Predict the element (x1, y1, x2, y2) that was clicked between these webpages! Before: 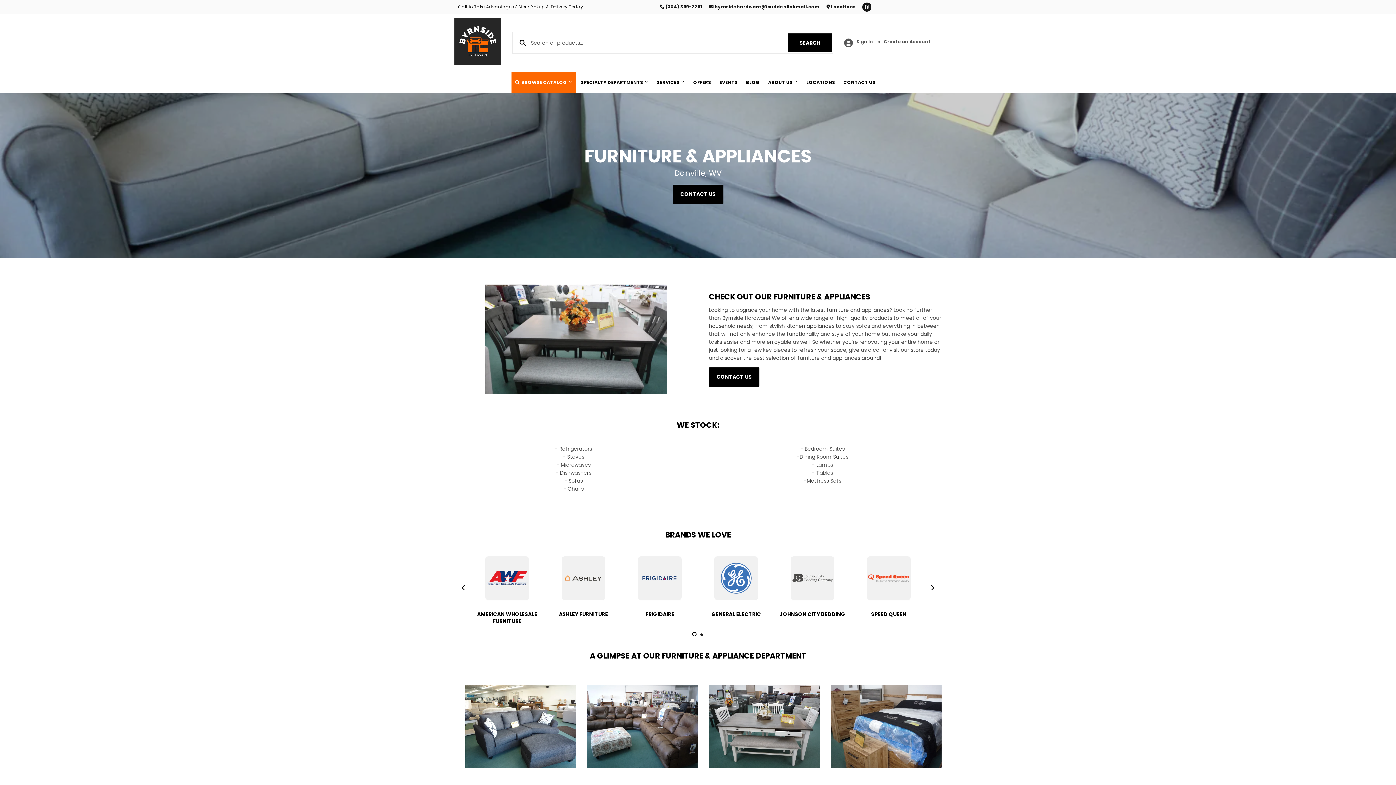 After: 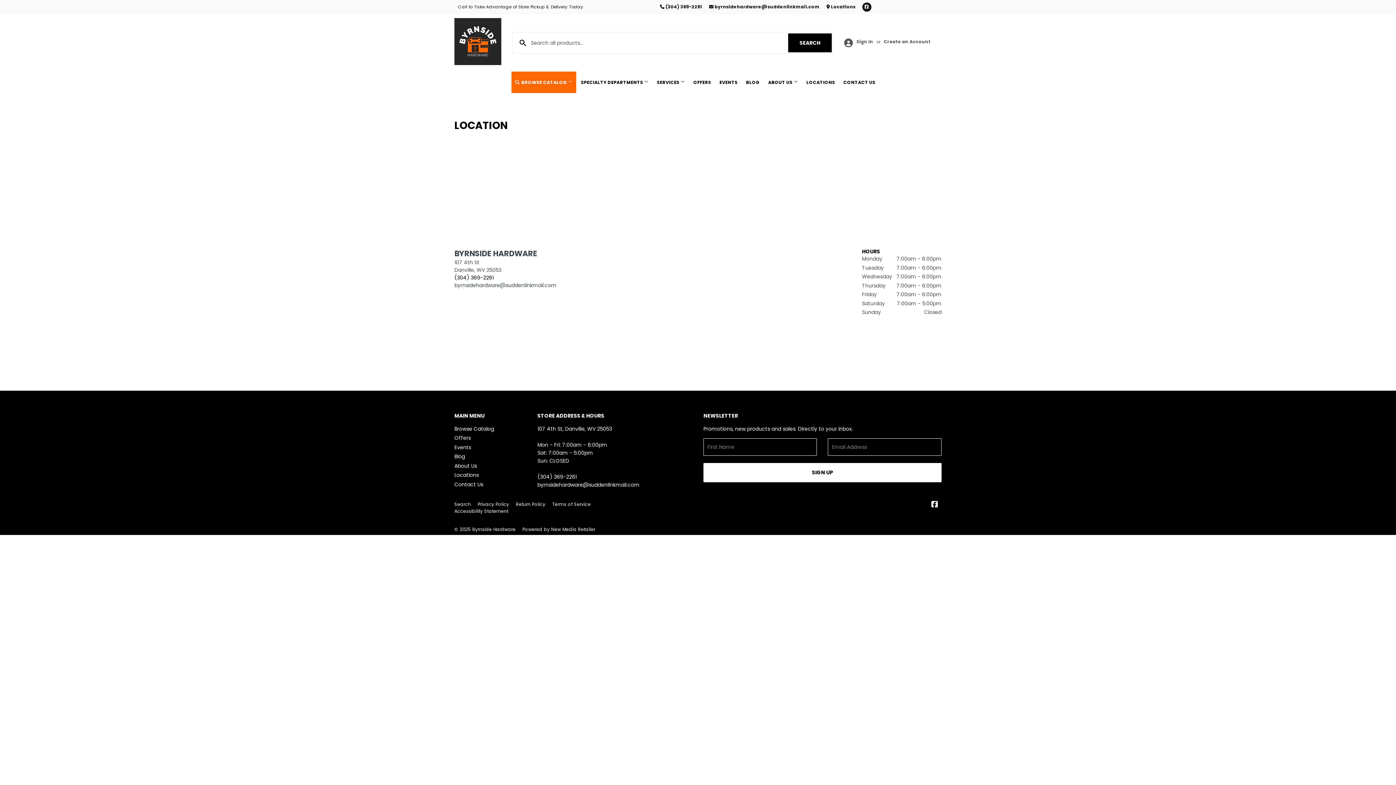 Action: label:  Locations bbox: (826, 3, 855, 9)